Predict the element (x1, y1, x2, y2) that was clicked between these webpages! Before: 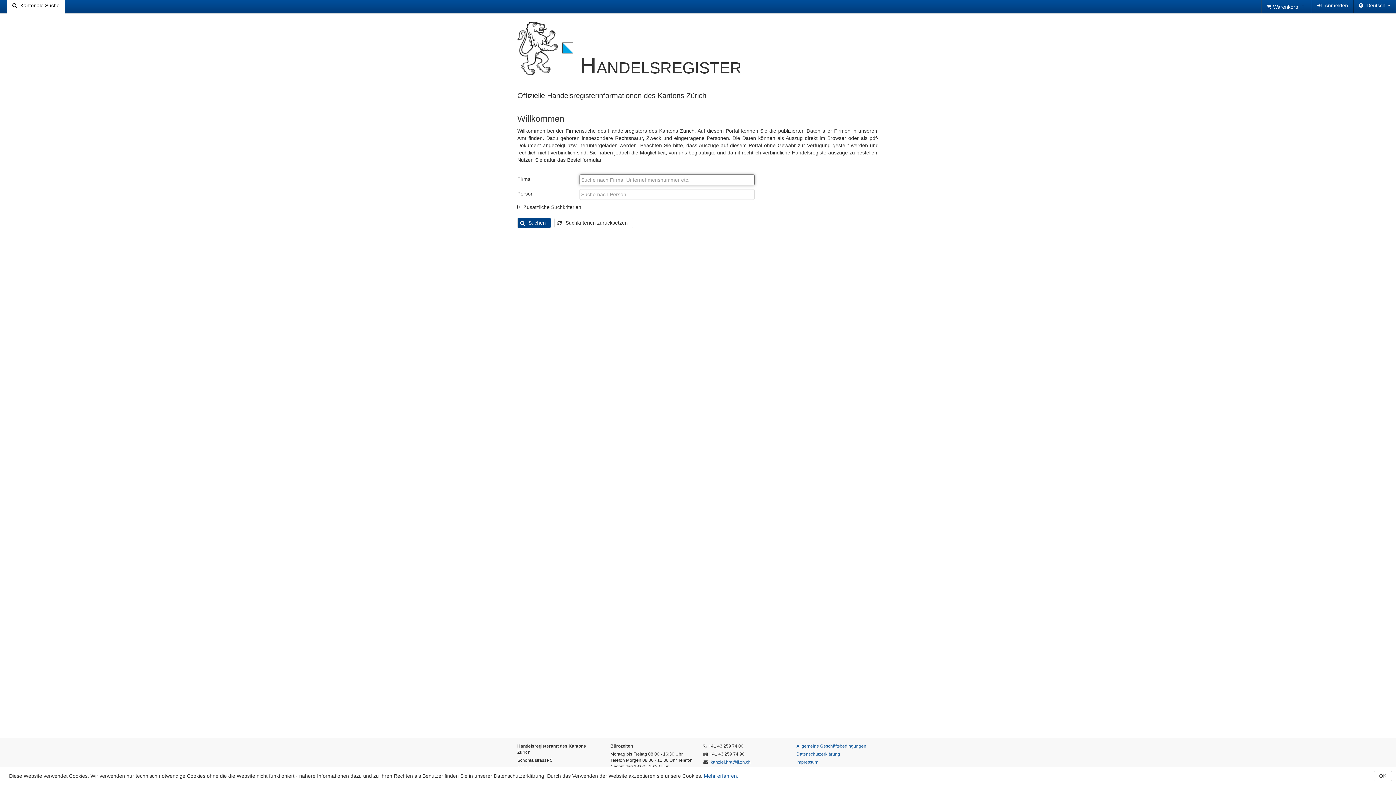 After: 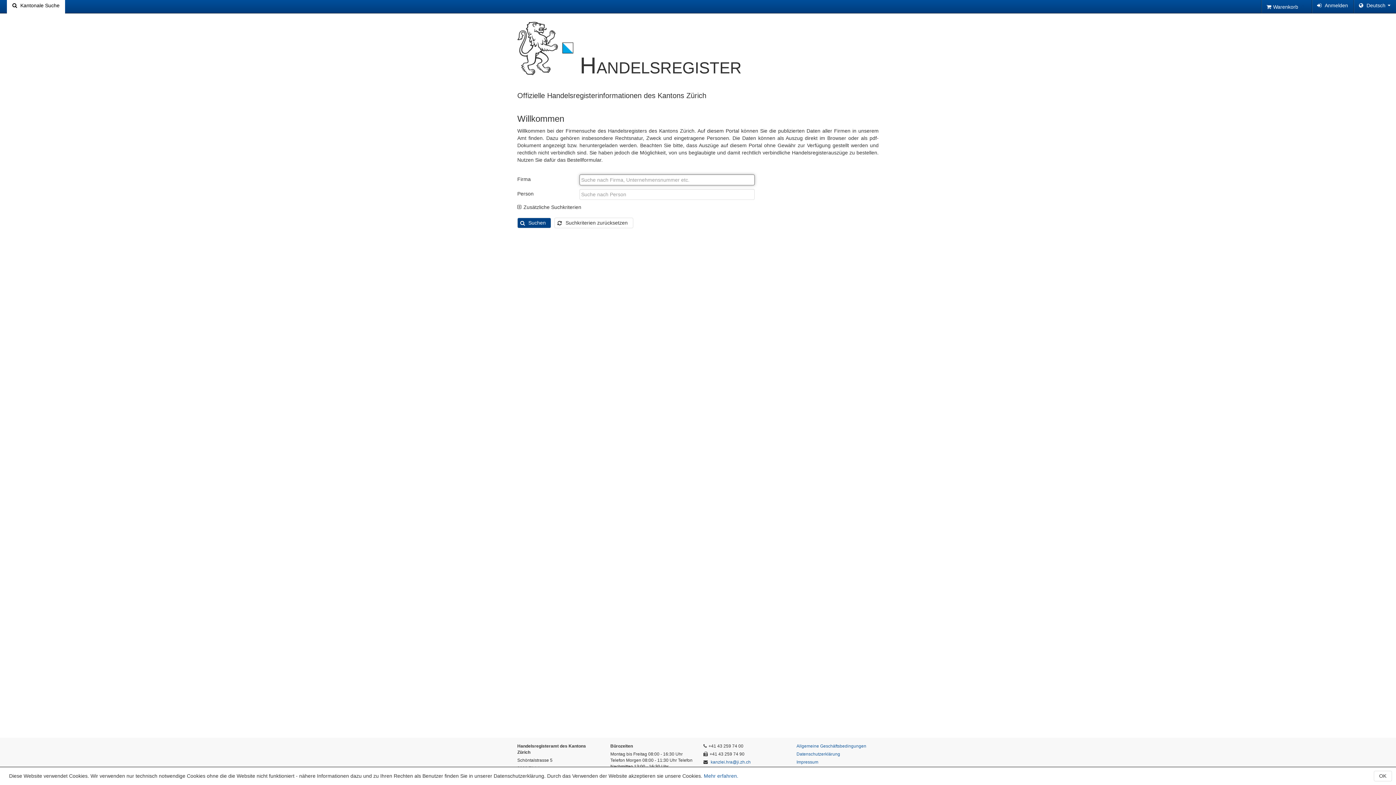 Action: label: Suchkriterien zurücksetzen bbox: (554, 217, 633, 228)